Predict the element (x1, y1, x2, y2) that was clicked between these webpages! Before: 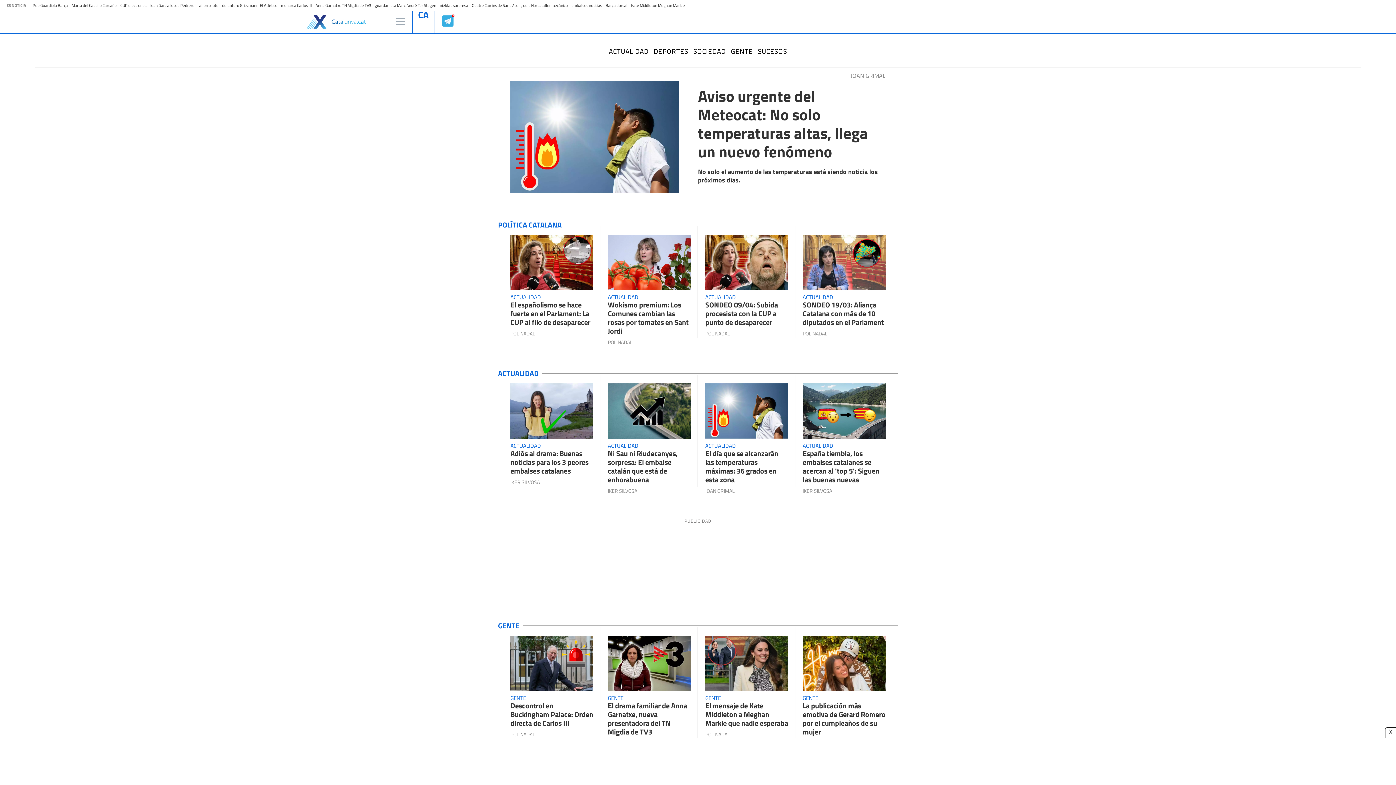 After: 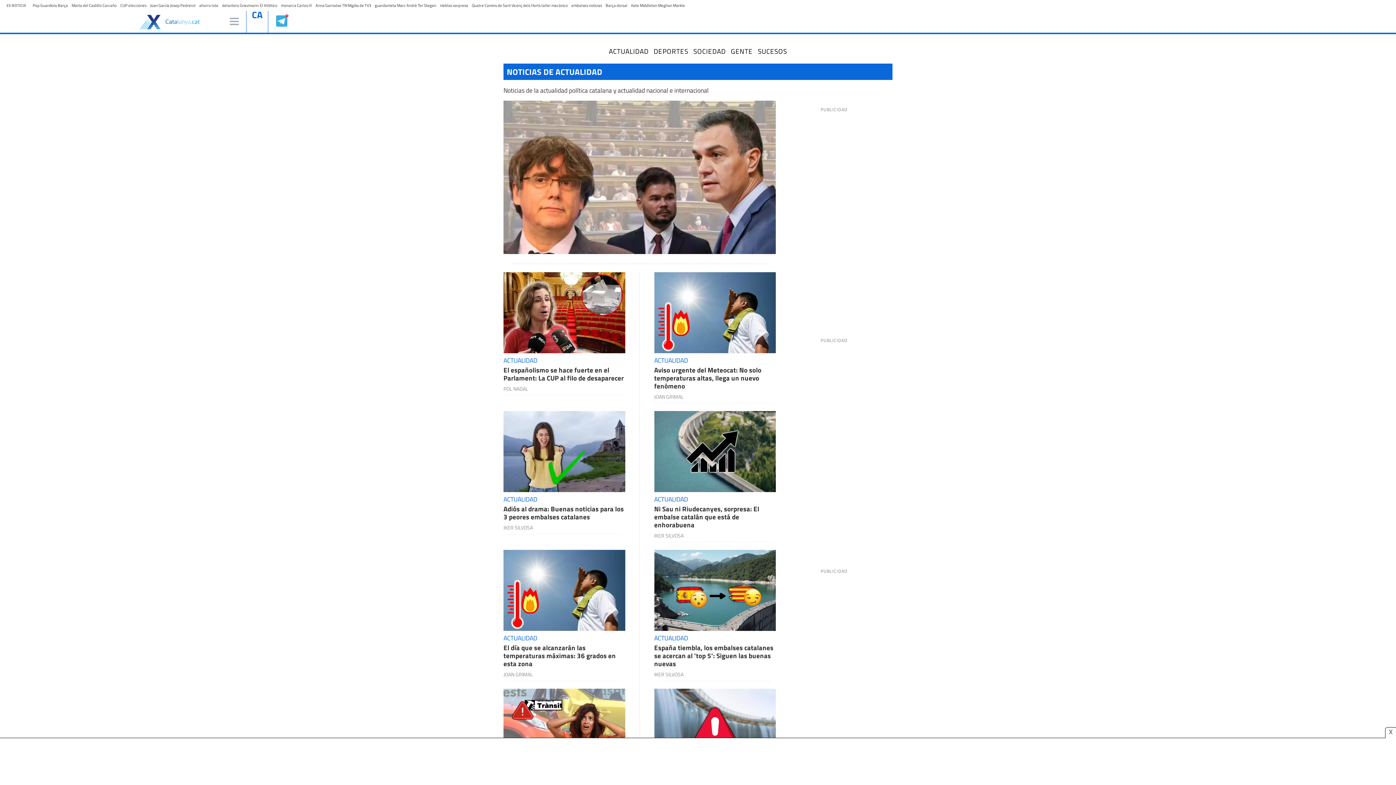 Action: bbox: (802, 292, 833, 301) label: ACTUALIDAD